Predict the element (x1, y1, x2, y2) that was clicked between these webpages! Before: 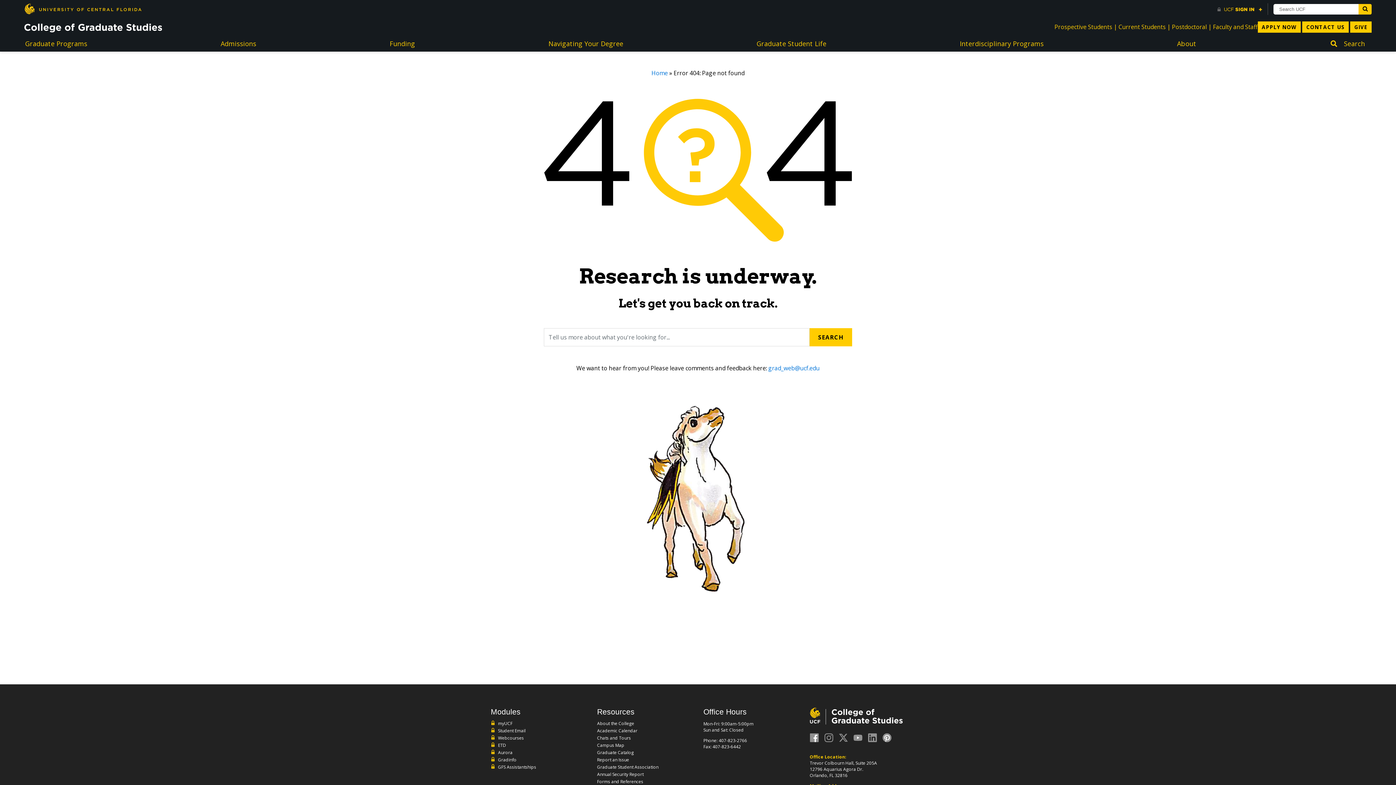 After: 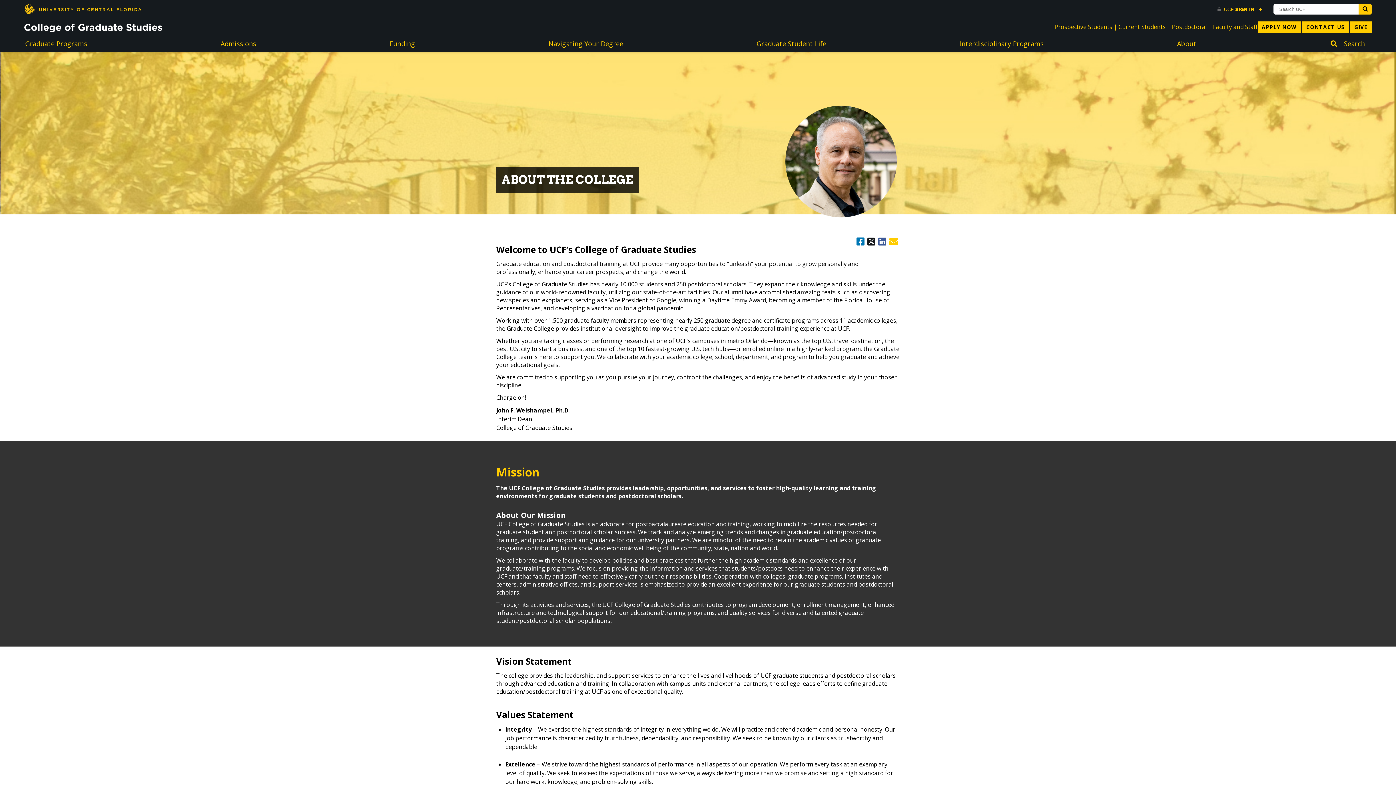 Action: label: About bbox: (1173, 35, 1200, 51)